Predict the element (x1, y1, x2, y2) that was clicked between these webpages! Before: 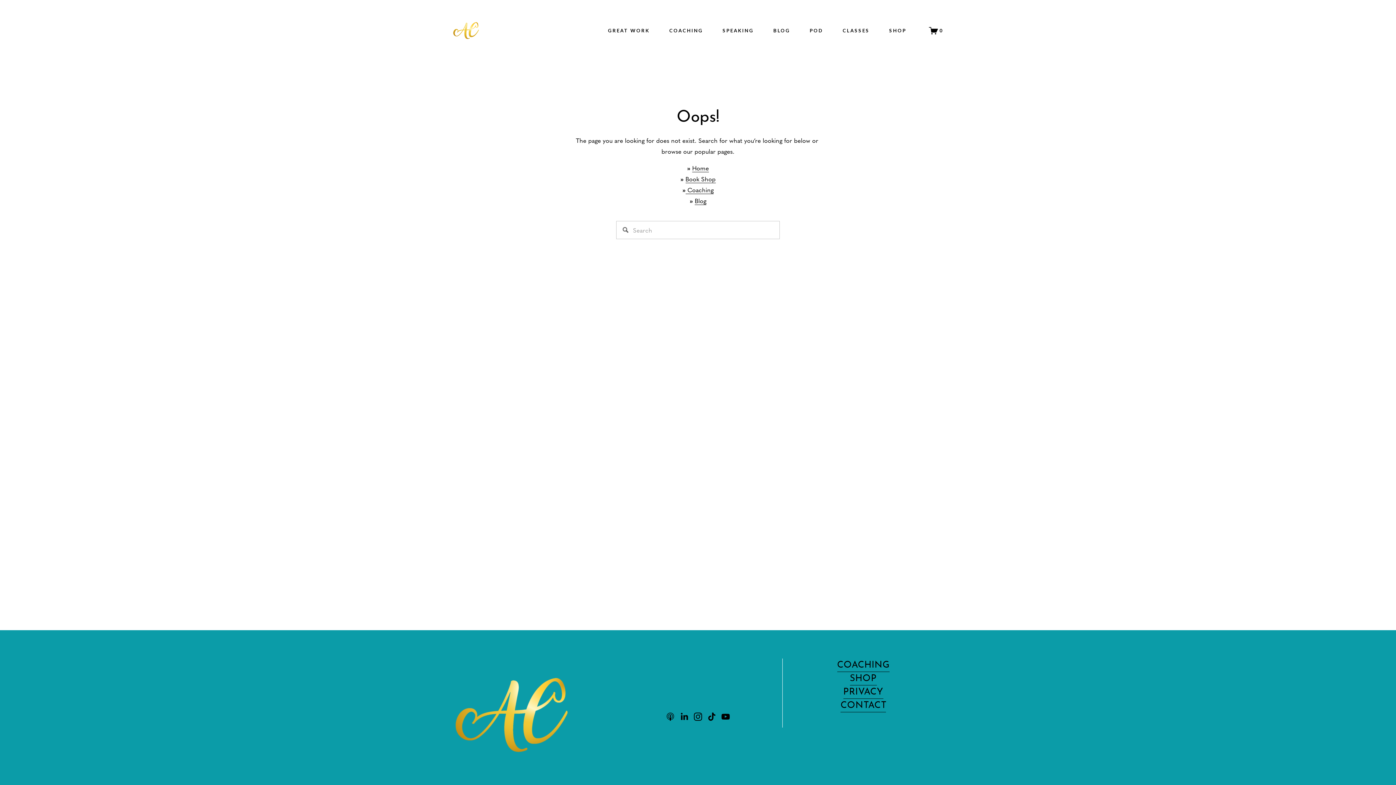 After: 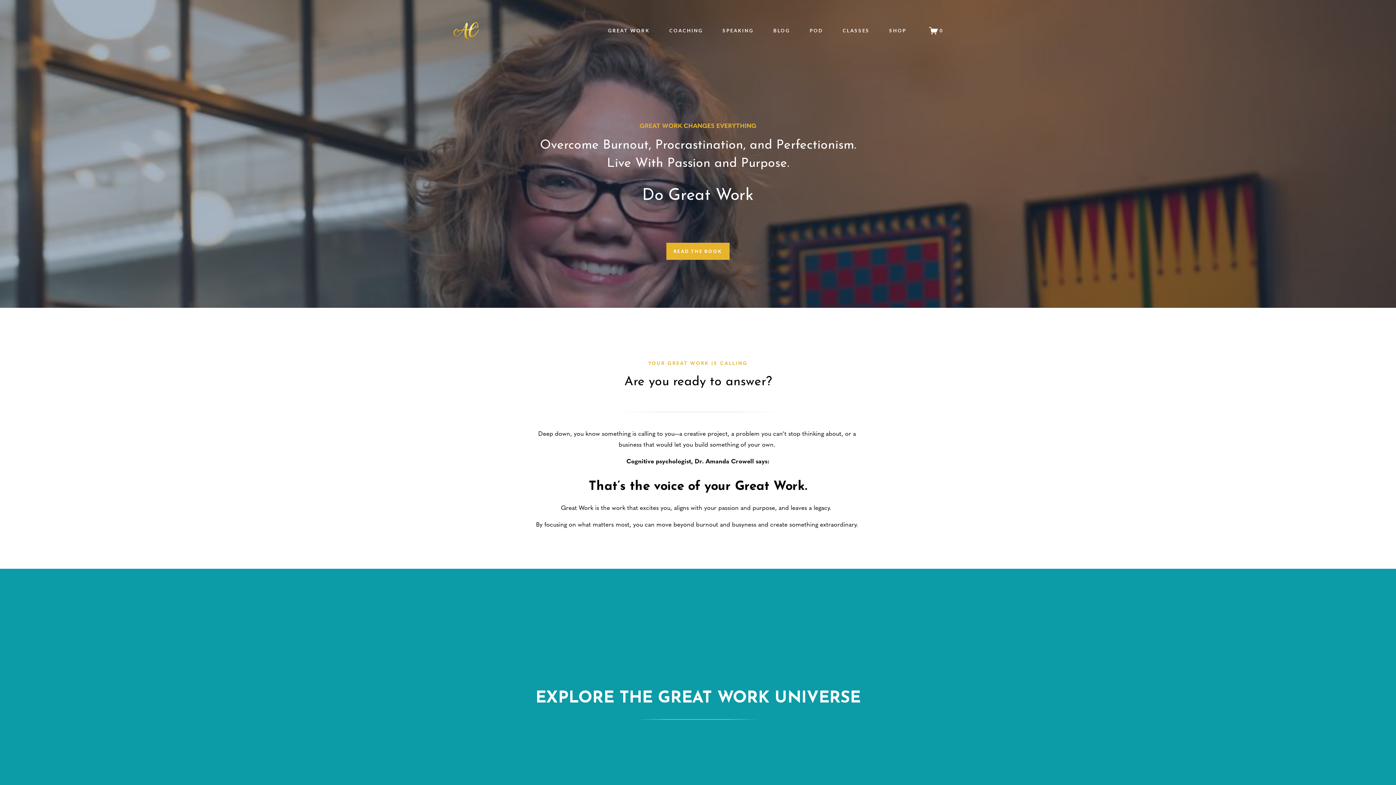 Action: bbox: (692, 163, 709, 172) label: Home